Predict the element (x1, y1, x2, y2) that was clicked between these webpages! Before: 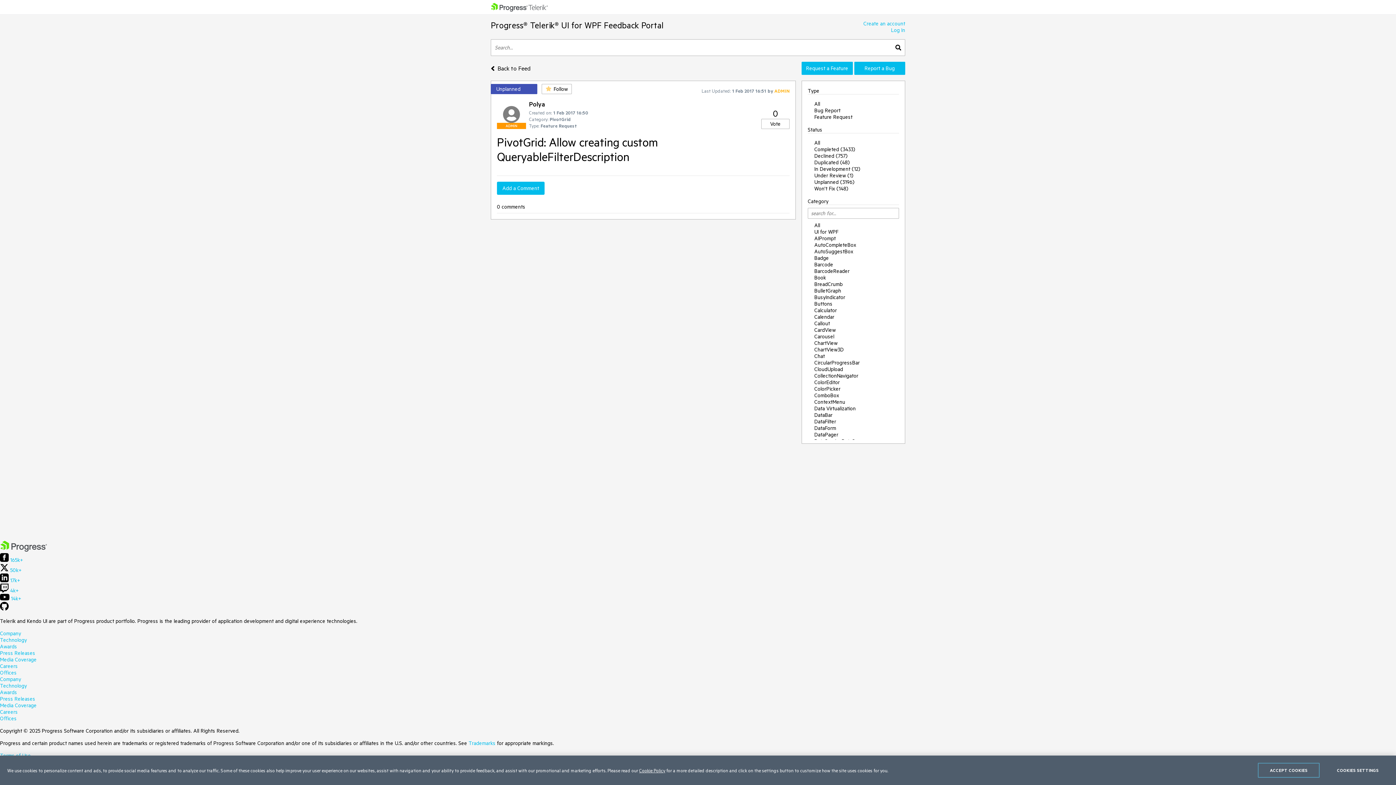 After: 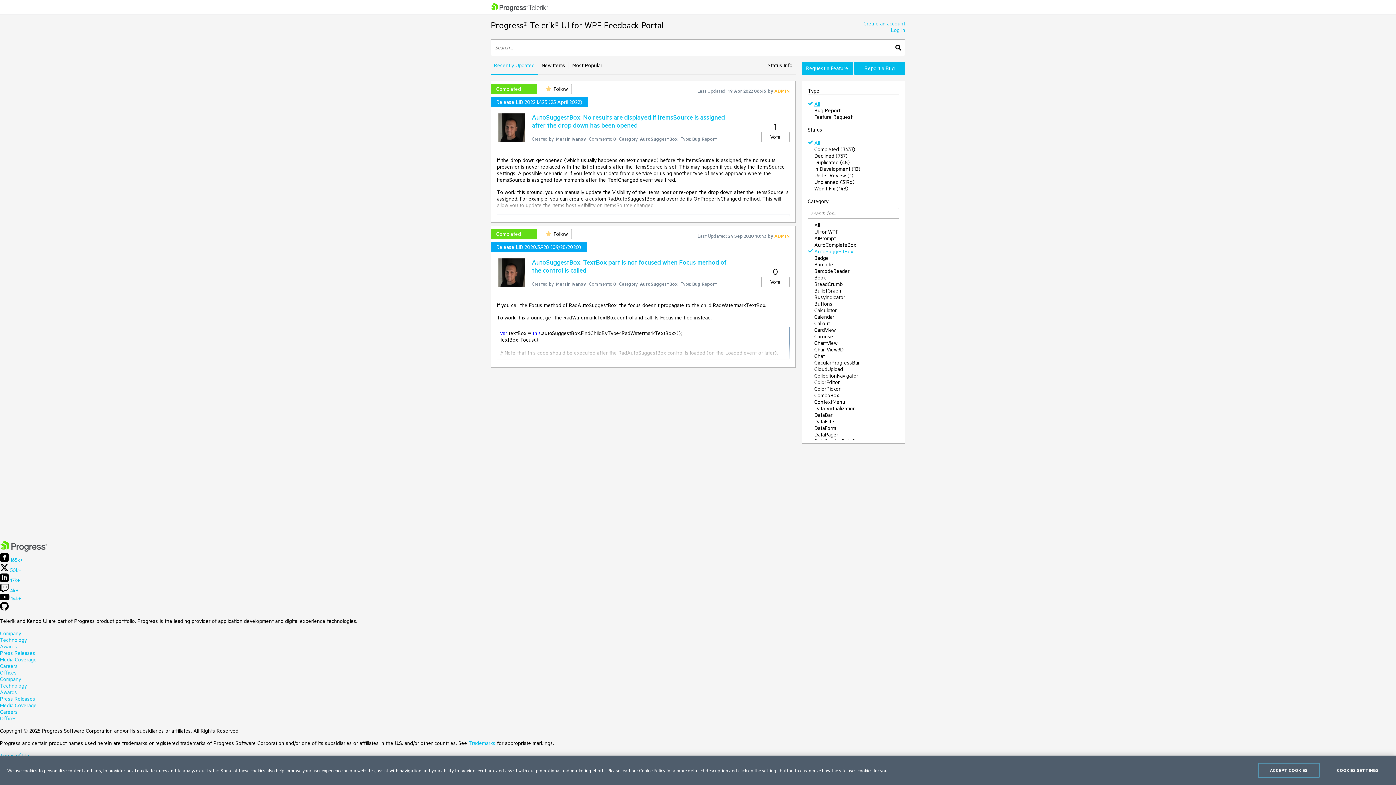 Action: label: AutoSuggestBox bbox: (814, 246, 853, 256)